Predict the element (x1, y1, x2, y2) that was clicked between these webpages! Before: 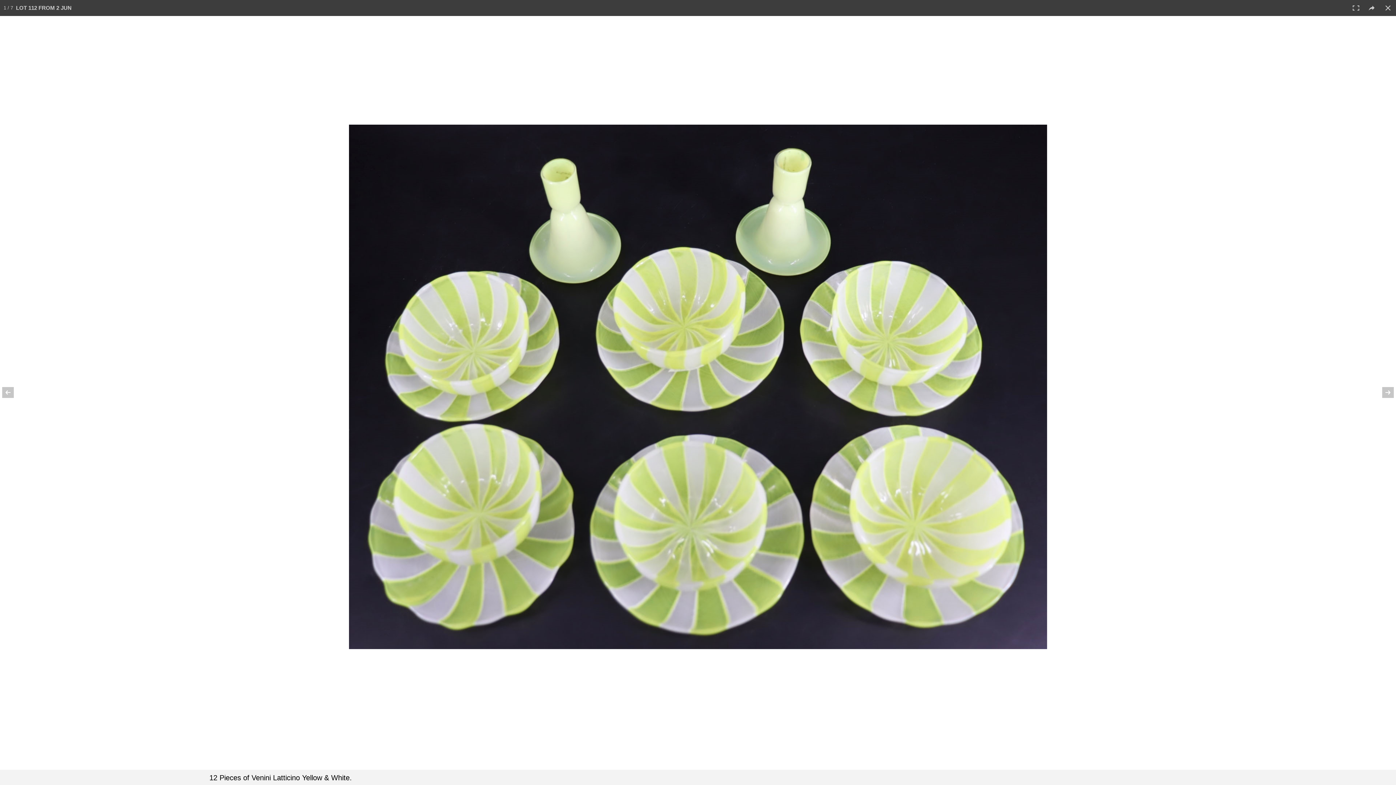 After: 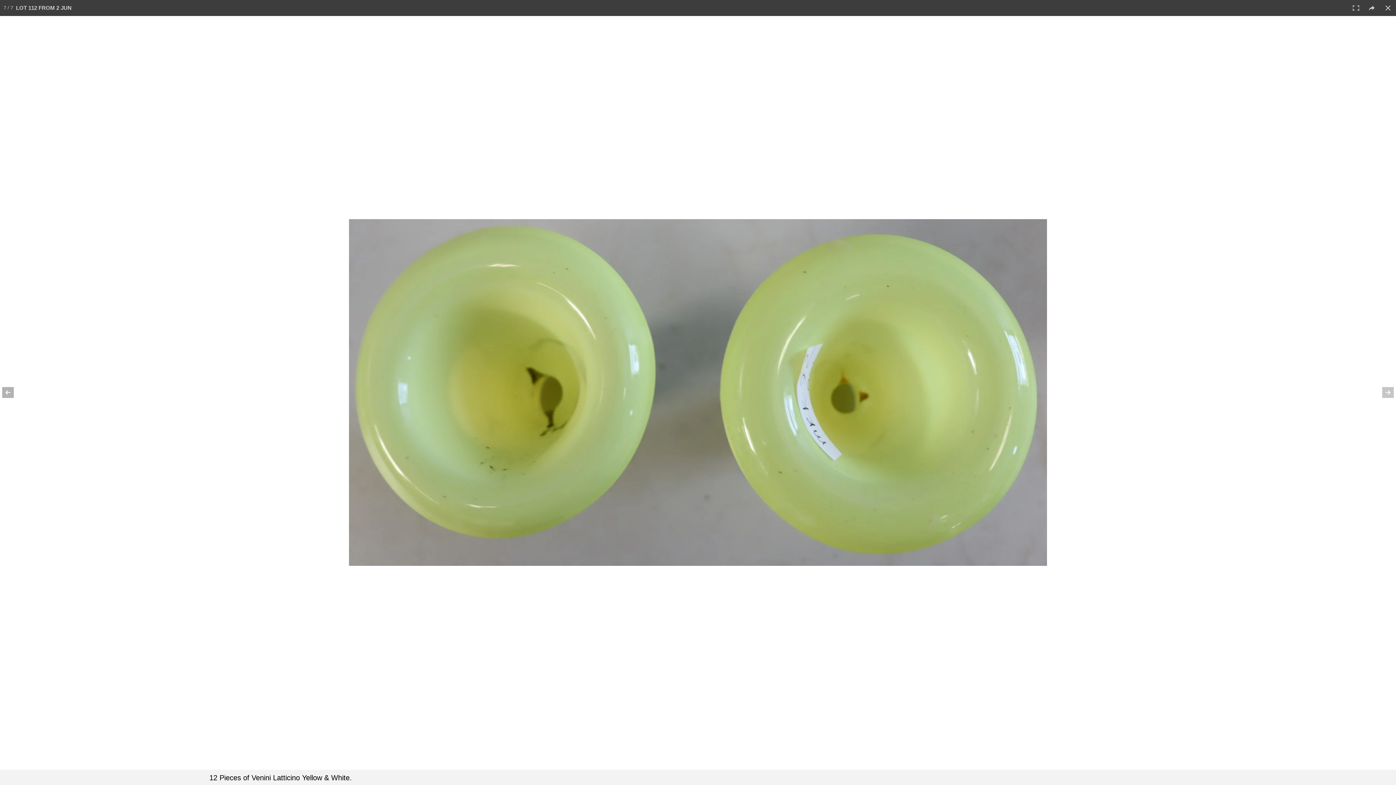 Action: bbox: (0, 374, 25, 410)